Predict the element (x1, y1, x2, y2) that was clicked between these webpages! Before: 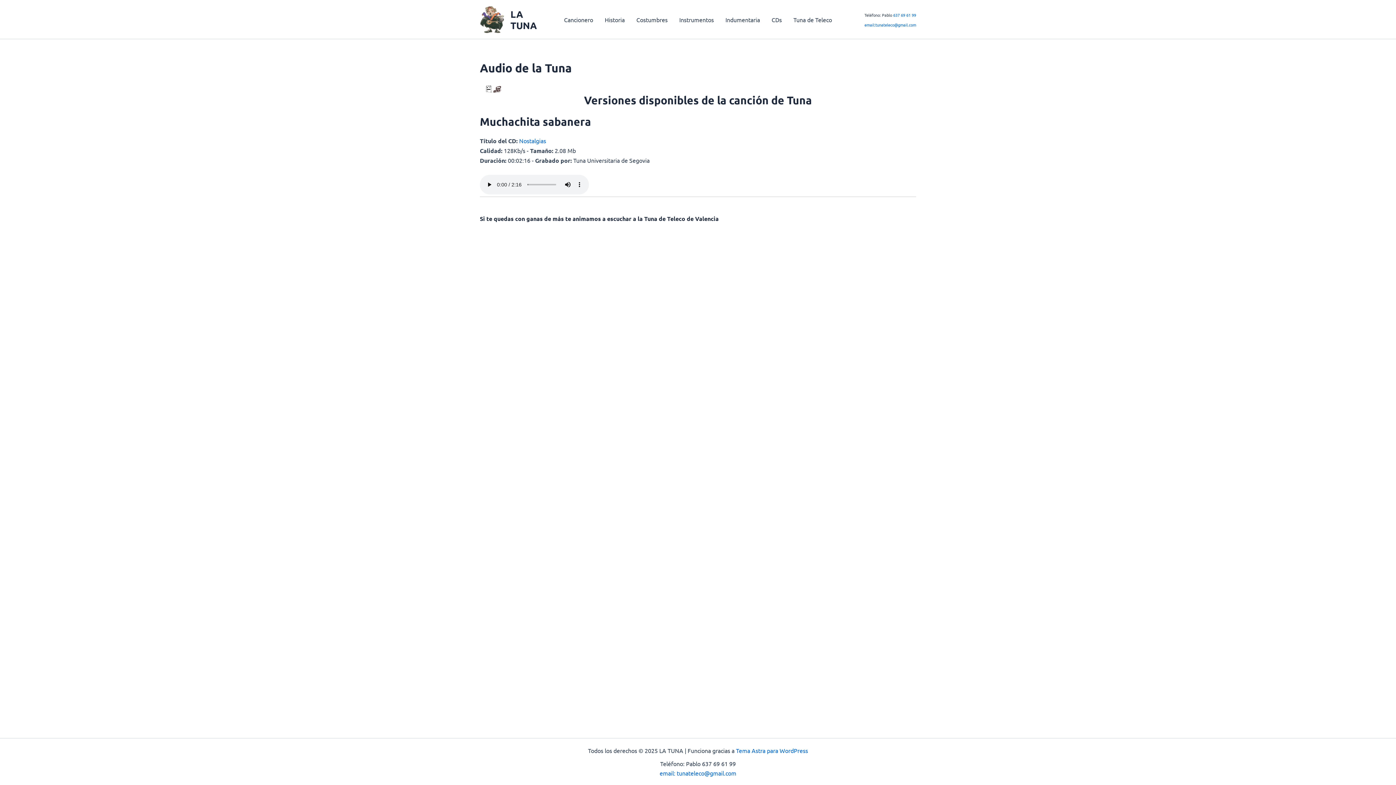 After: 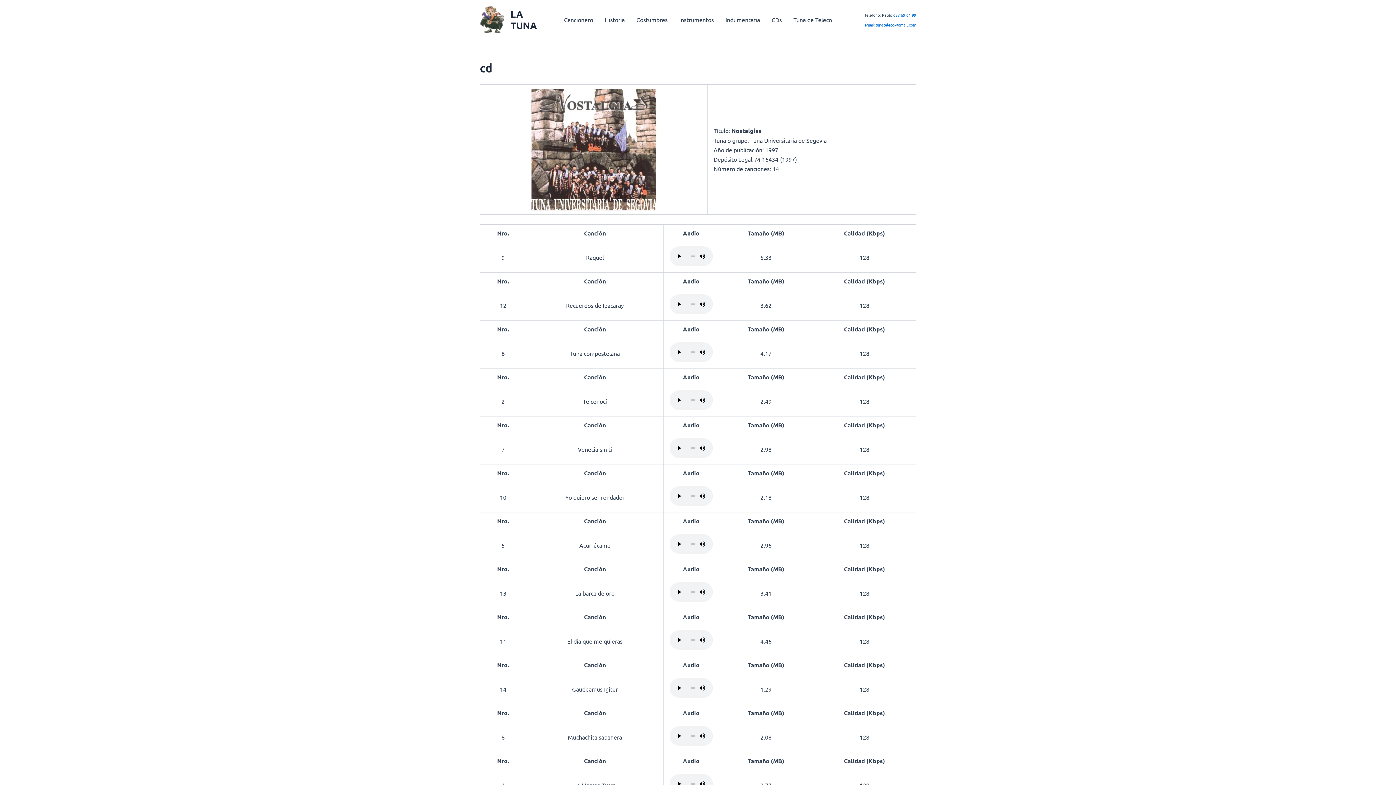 Action: label: Nostalgias bbox: (519, 137, 546, 144)